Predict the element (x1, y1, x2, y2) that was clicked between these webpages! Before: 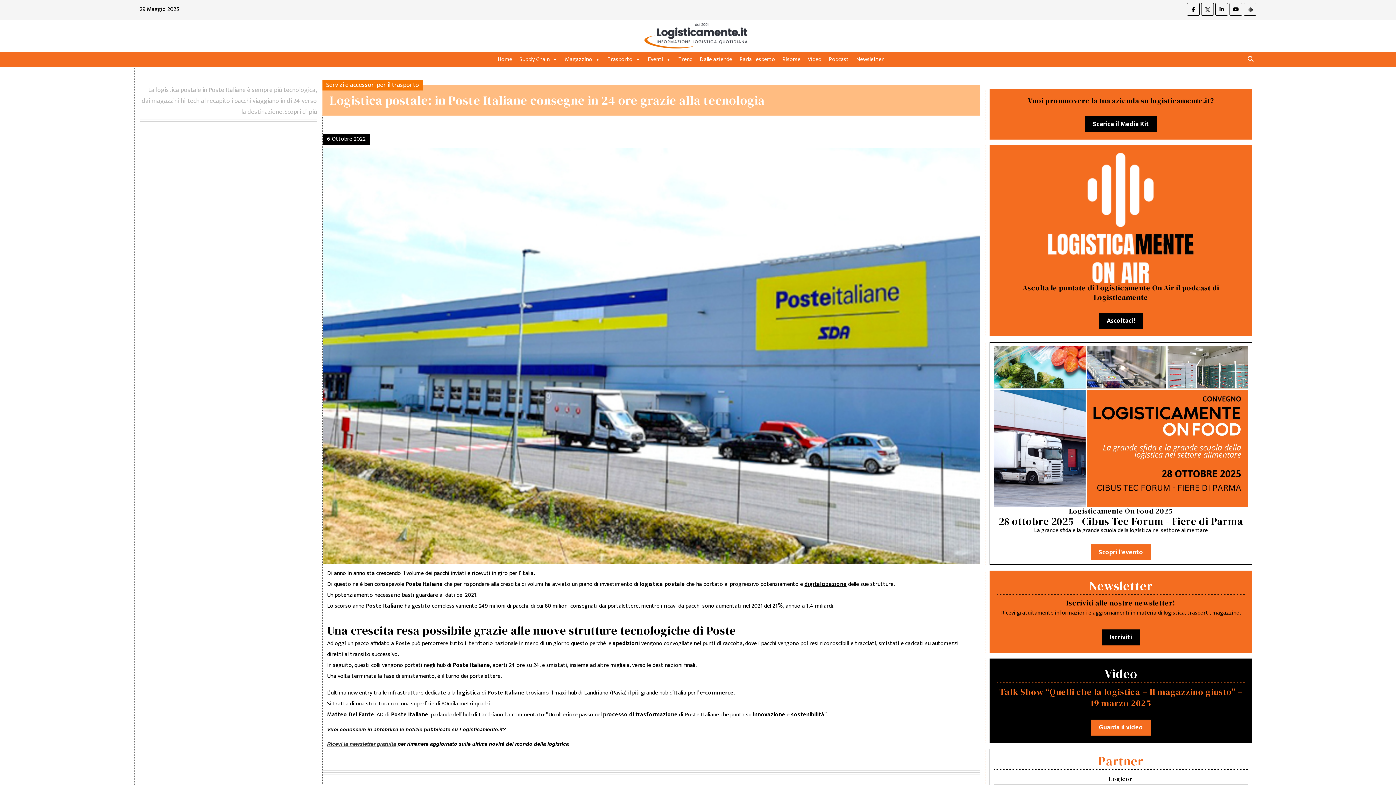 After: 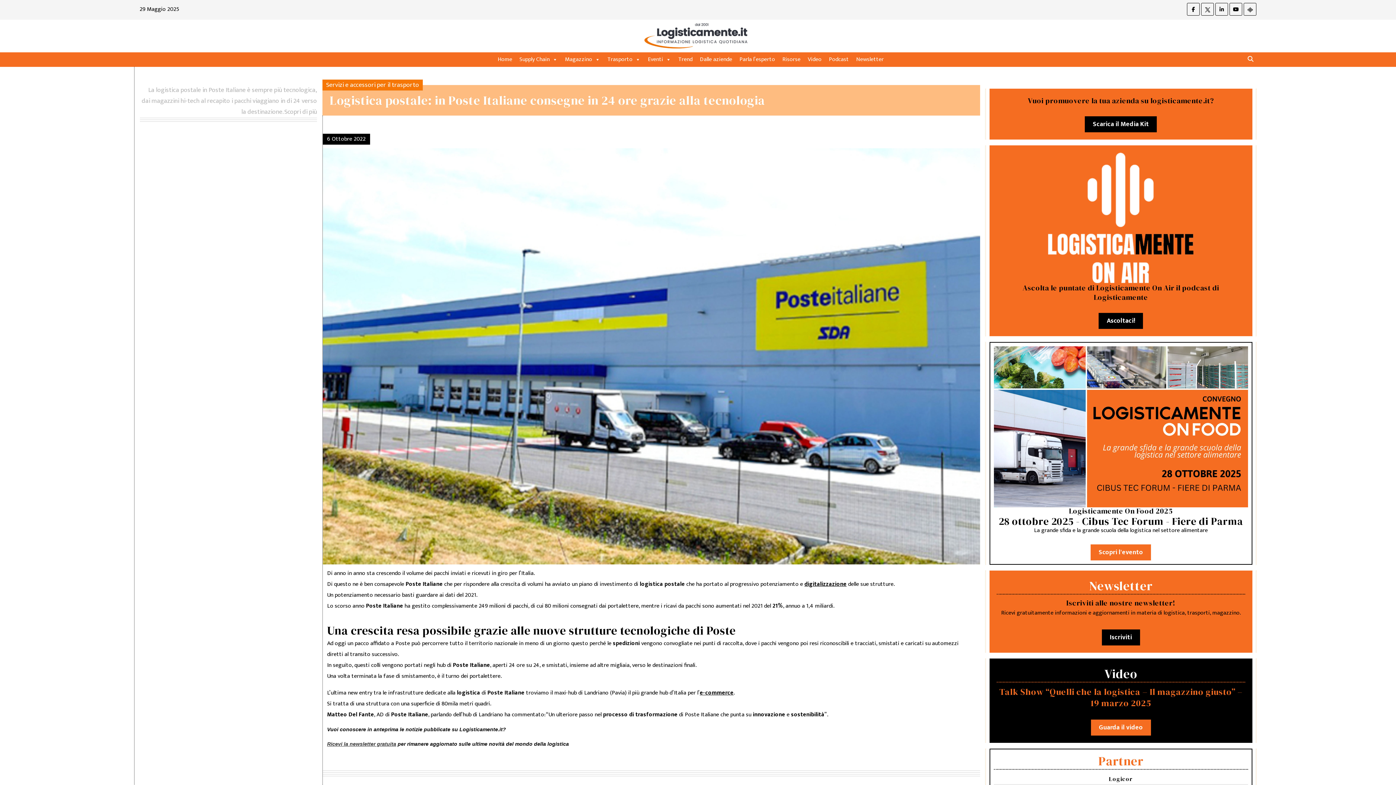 Action: bbox: (1244, 9, 1256, 18)